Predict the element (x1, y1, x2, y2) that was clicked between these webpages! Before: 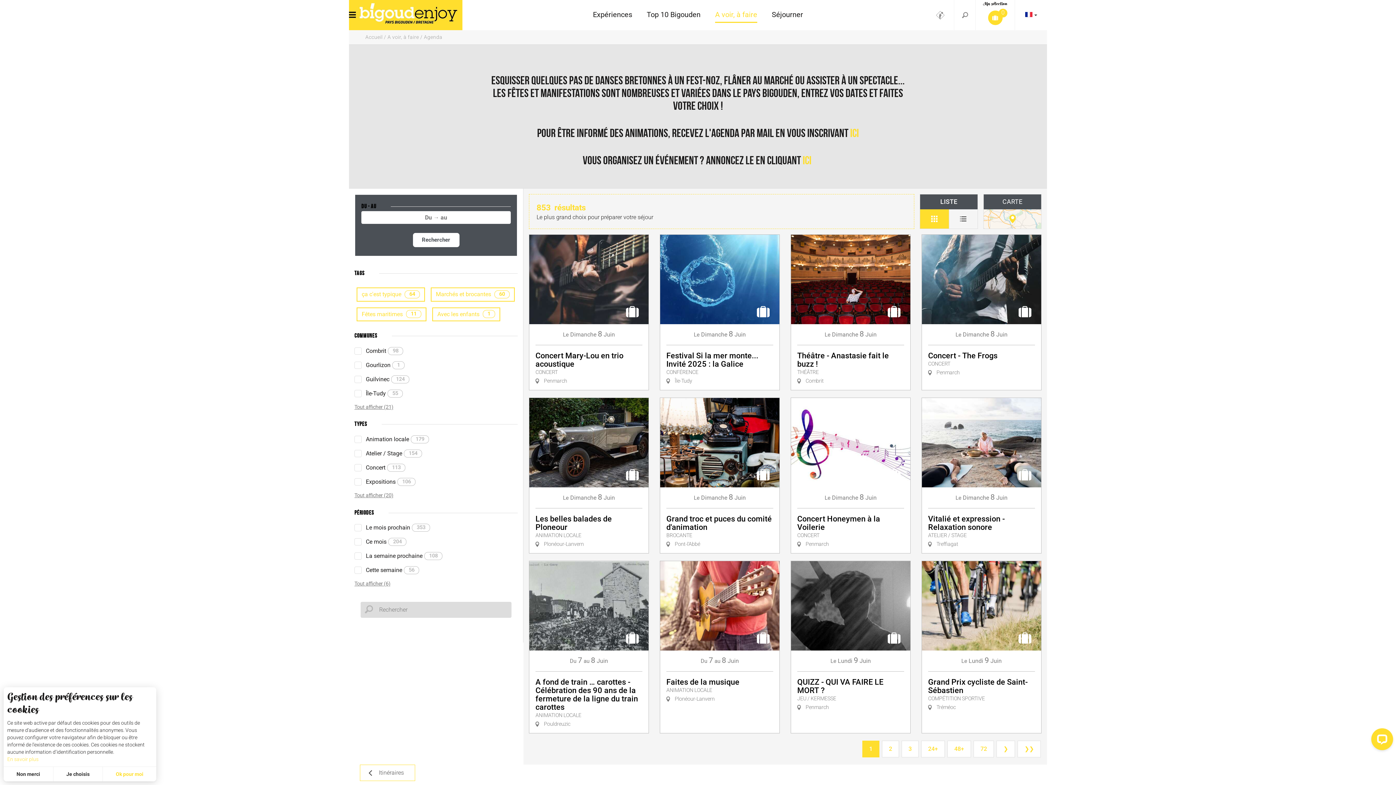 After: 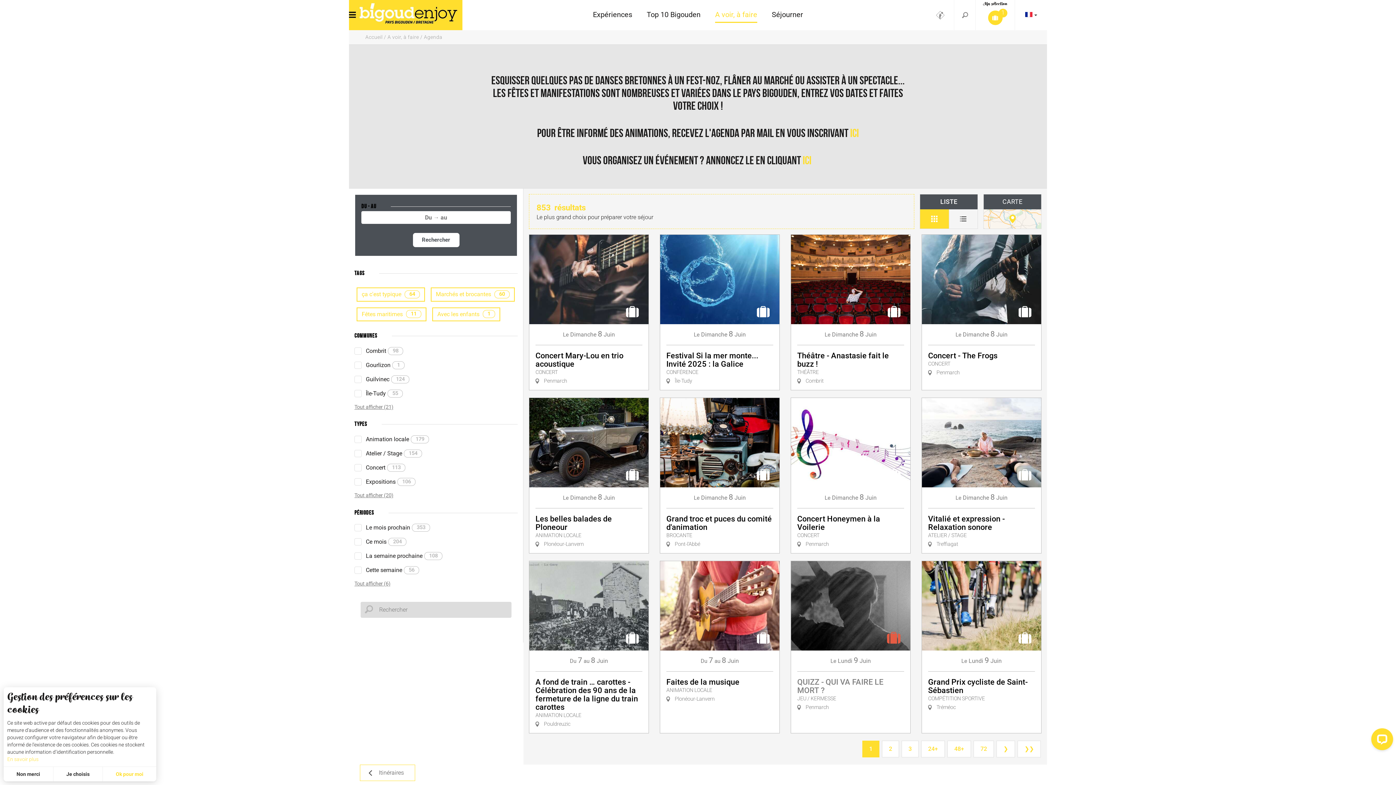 Action: bbox: (881, 625, 906, 650)